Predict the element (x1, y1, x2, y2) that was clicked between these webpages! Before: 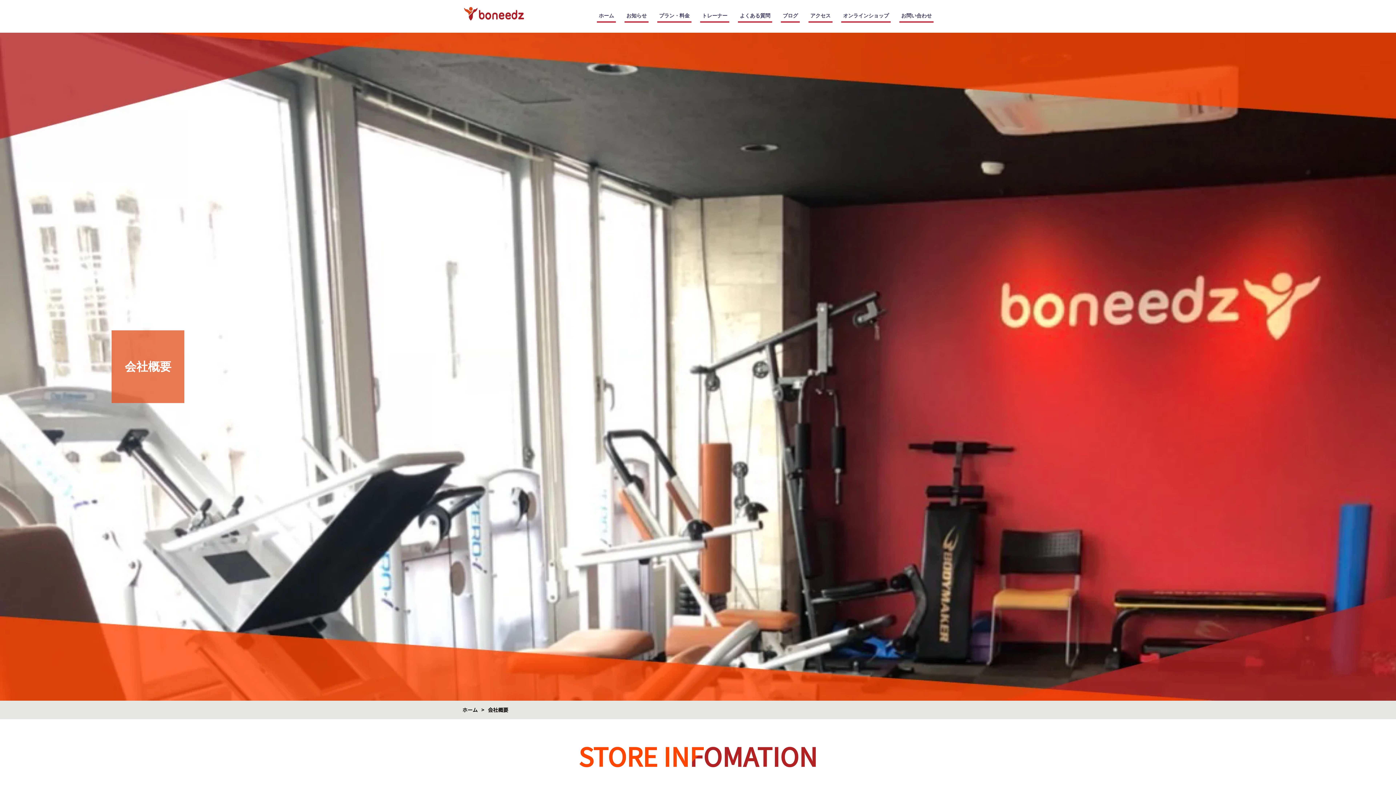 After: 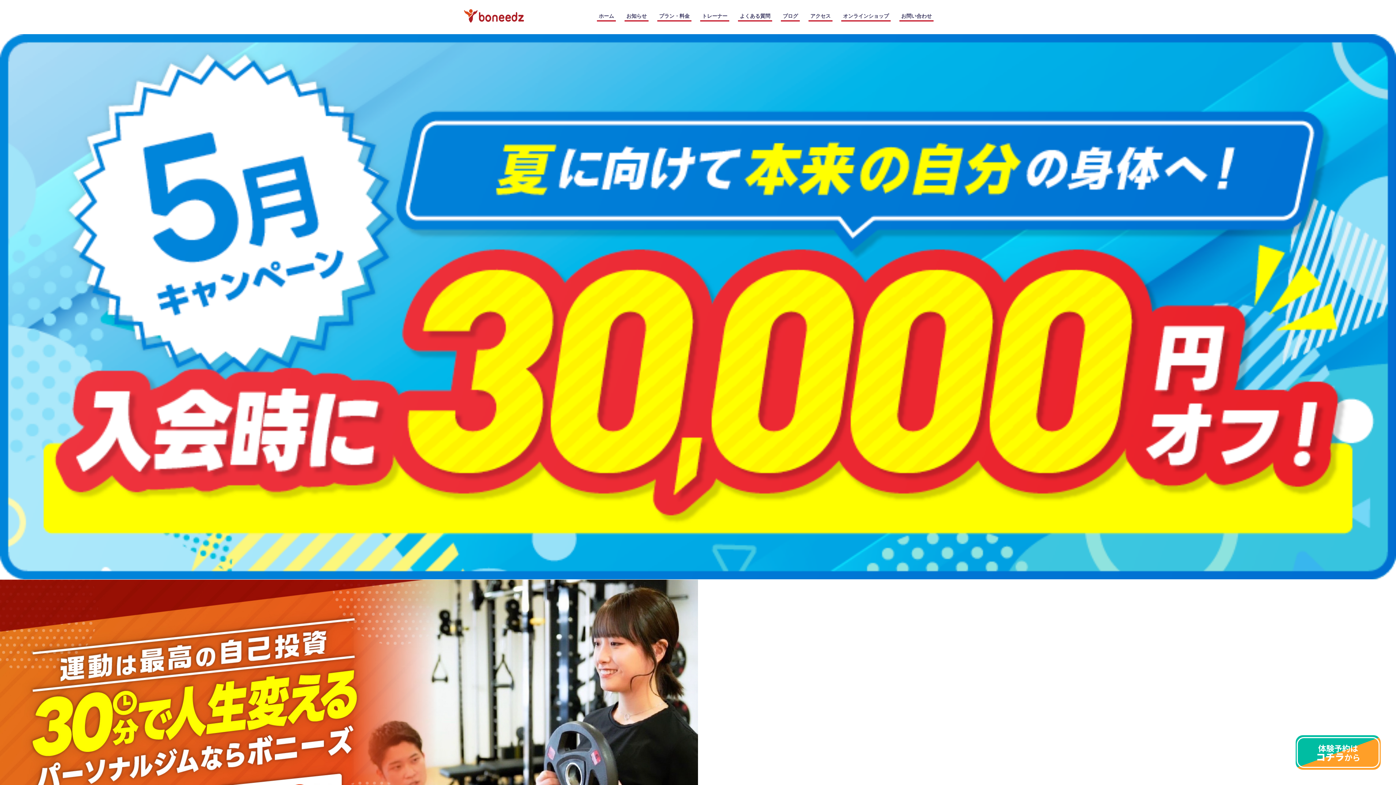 Action: label: ホーム bbox: (462, 706, 477, 713)